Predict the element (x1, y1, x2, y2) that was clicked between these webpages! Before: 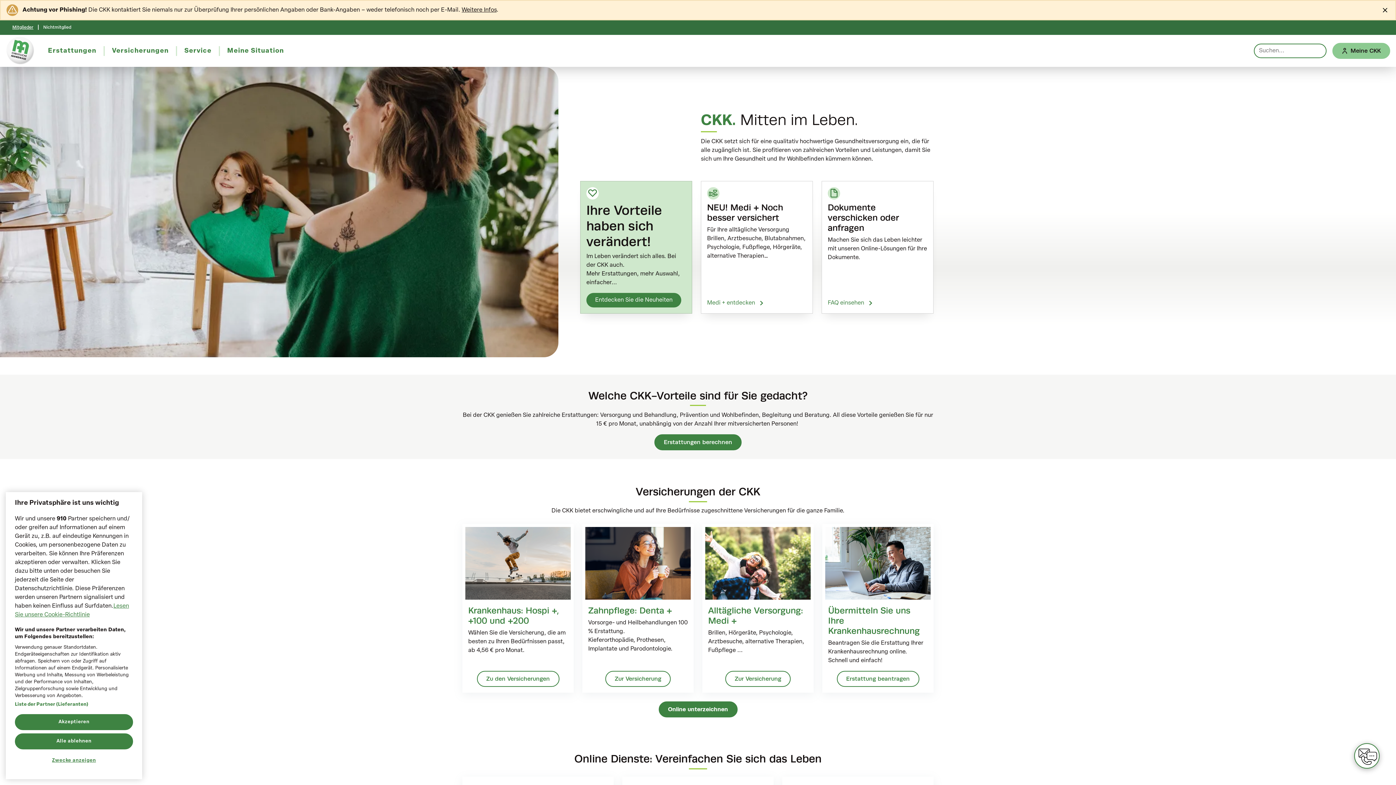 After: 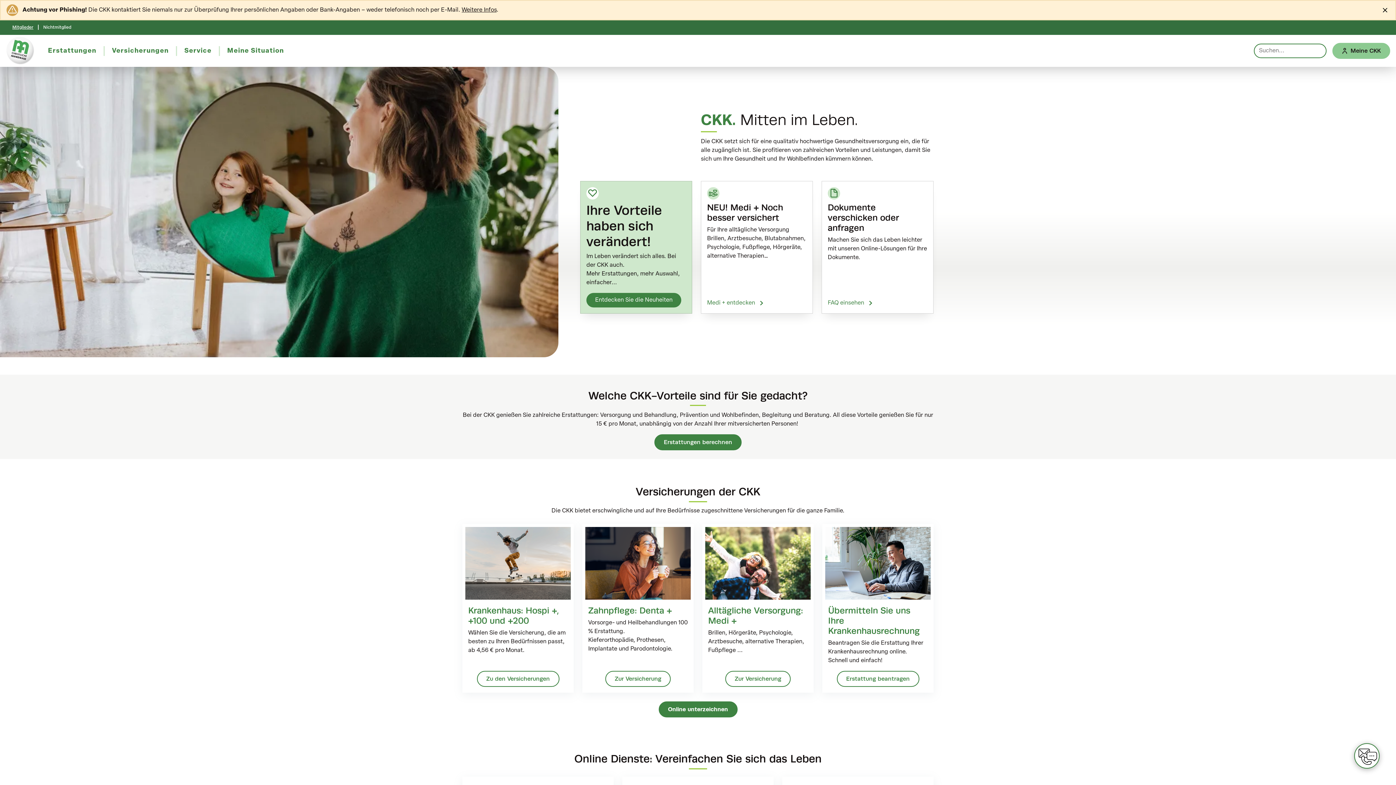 Action: label: Alle ablehnen bbox: (14, 751, 133, 767)